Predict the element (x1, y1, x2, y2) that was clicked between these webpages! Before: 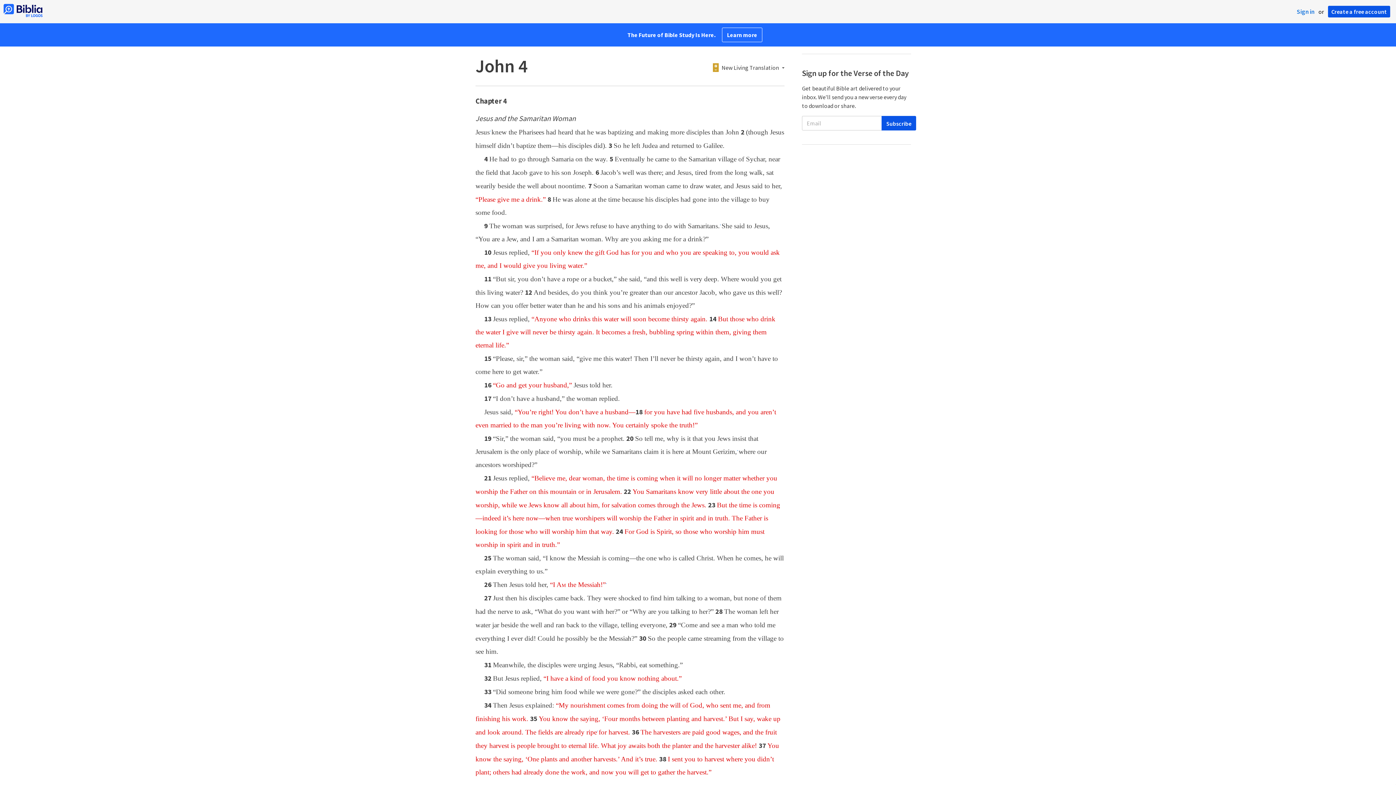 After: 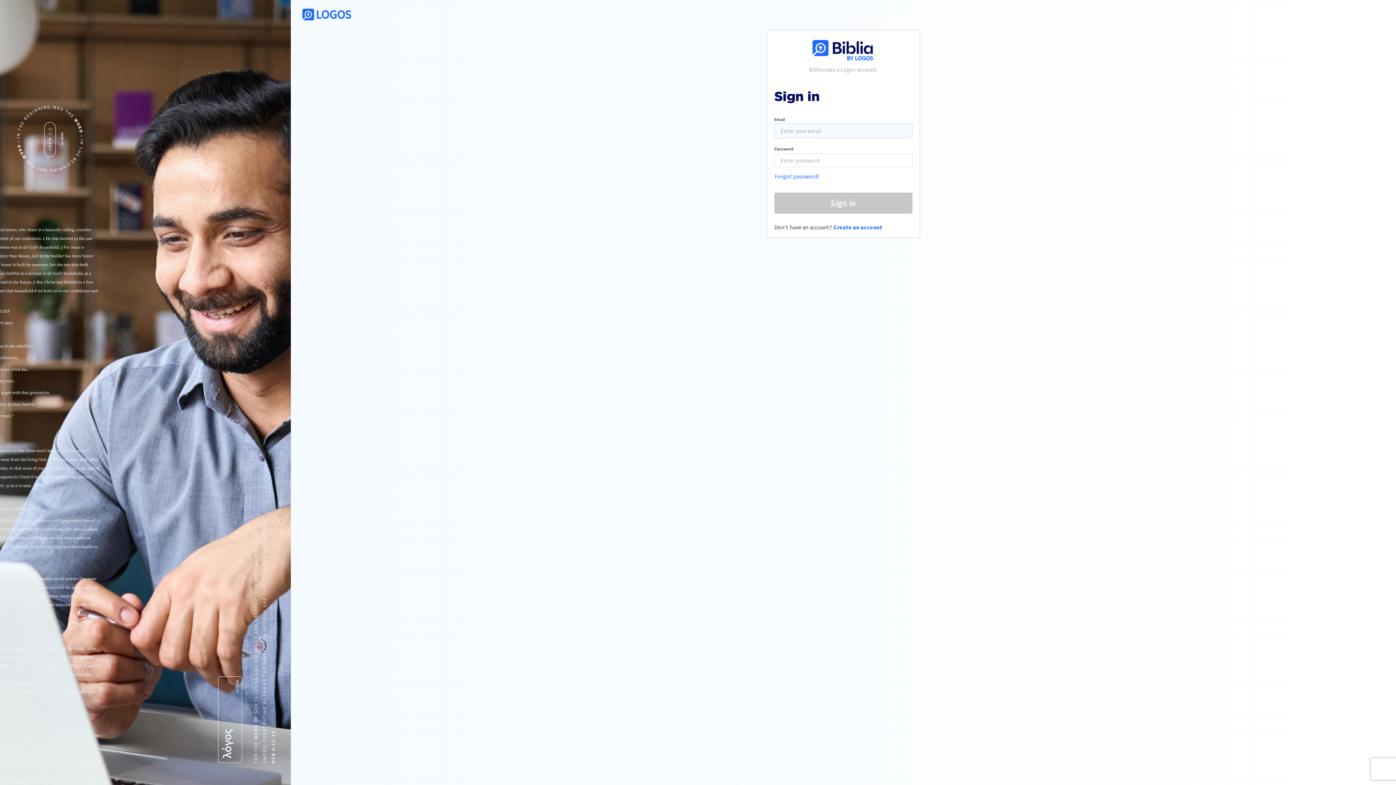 Action: bbox: (1297, 7, 1314, 15) label: Sign in